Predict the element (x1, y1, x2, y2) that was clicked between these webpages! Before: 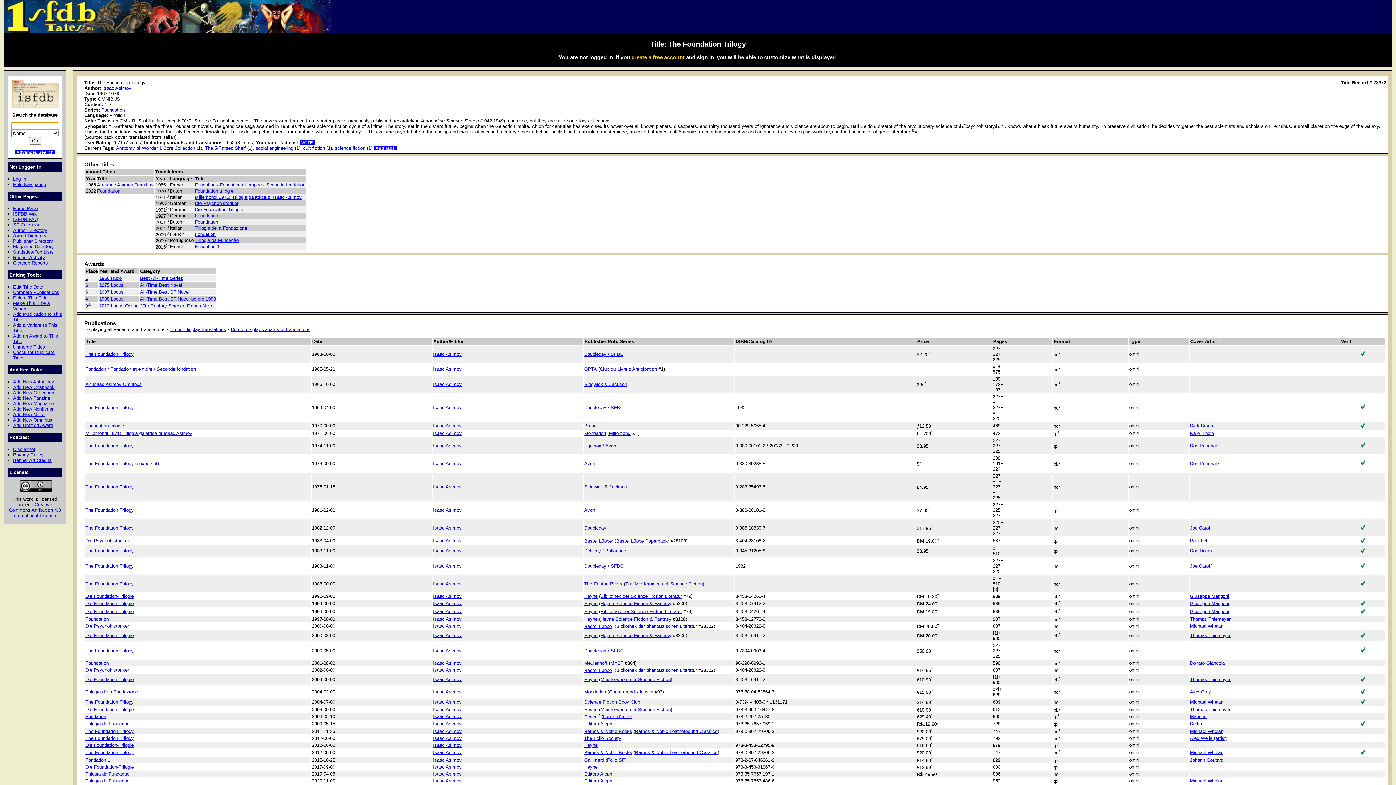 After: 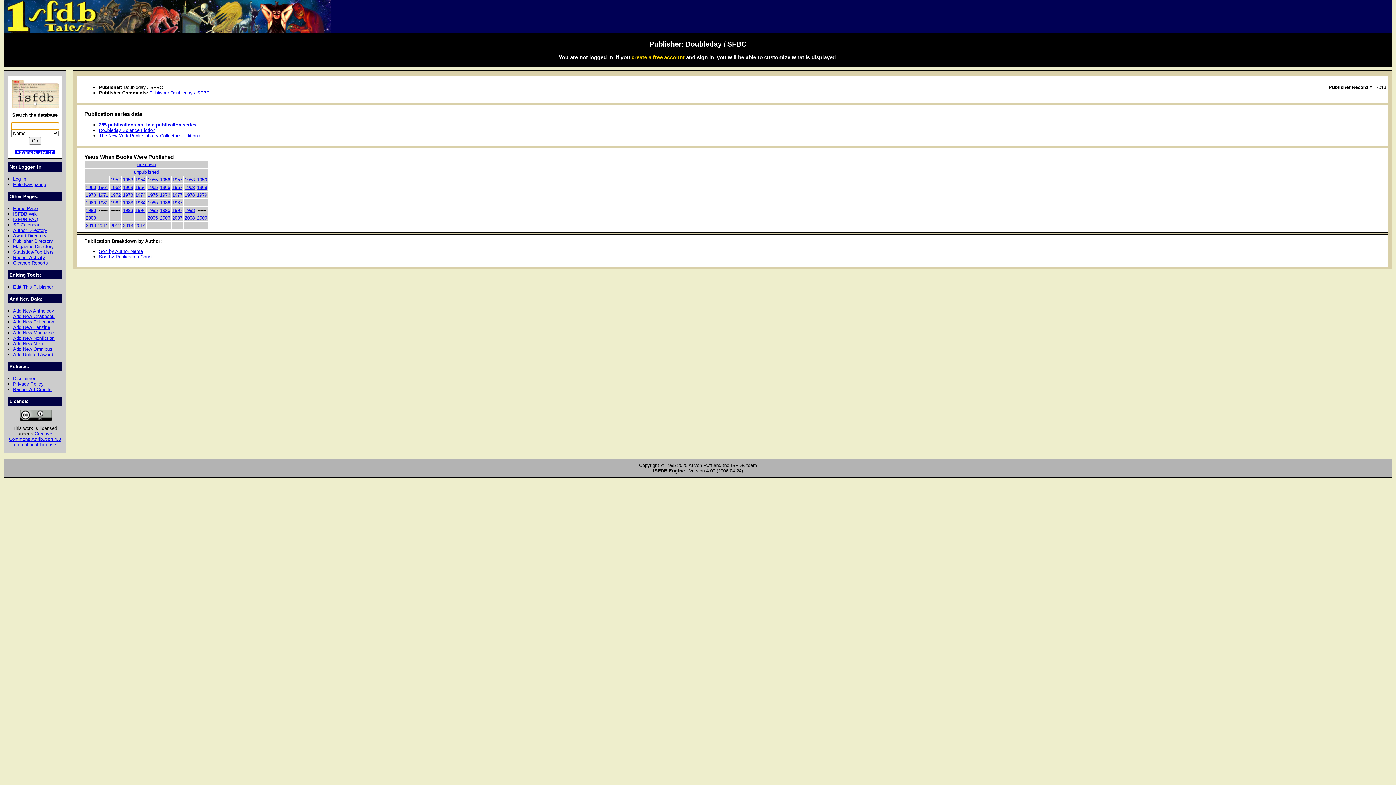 Action: label: Doubleday / SFBC bbox: (584, 405, 623, 410)